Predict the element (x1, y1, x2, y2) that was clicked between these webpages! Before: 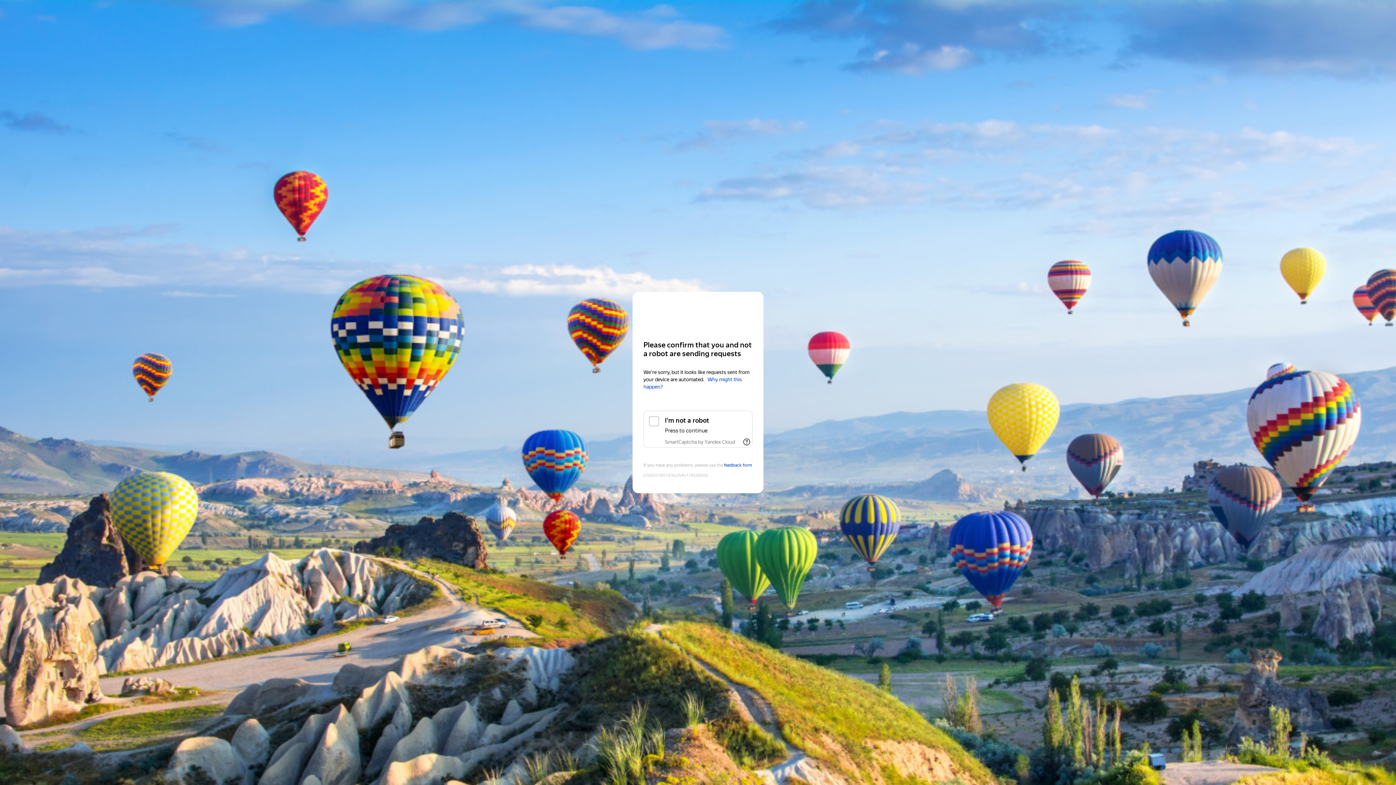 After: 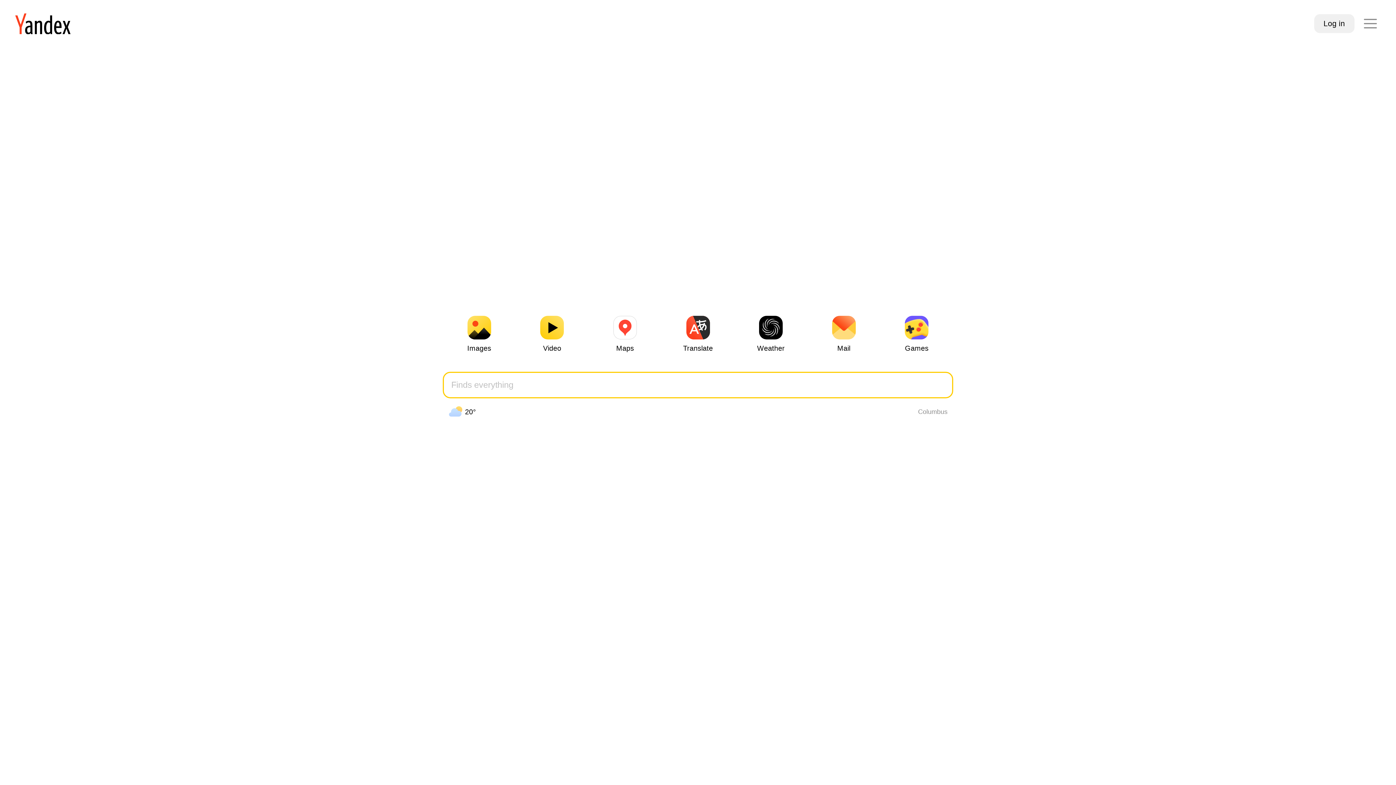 Action: bbox: (643, 306, 752, 319) label: Yandex